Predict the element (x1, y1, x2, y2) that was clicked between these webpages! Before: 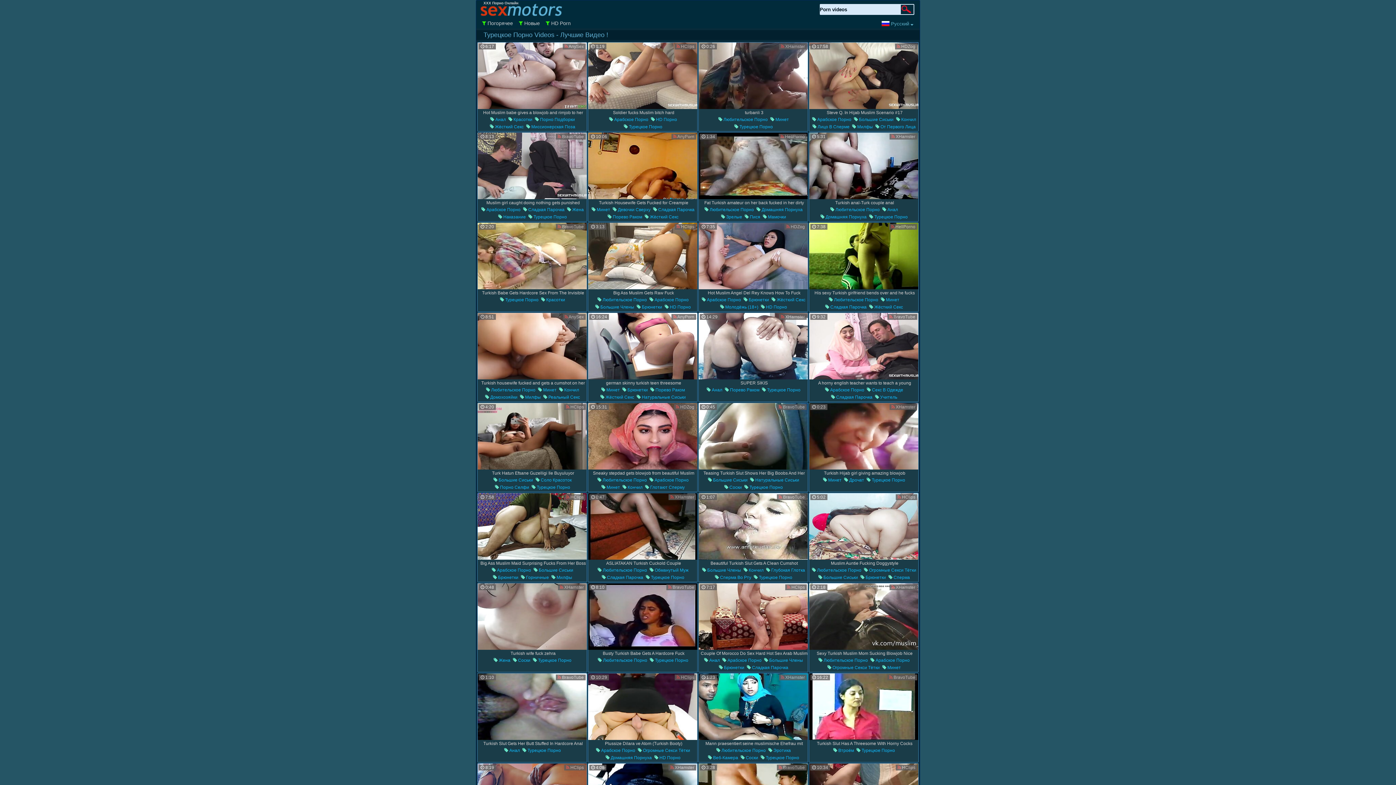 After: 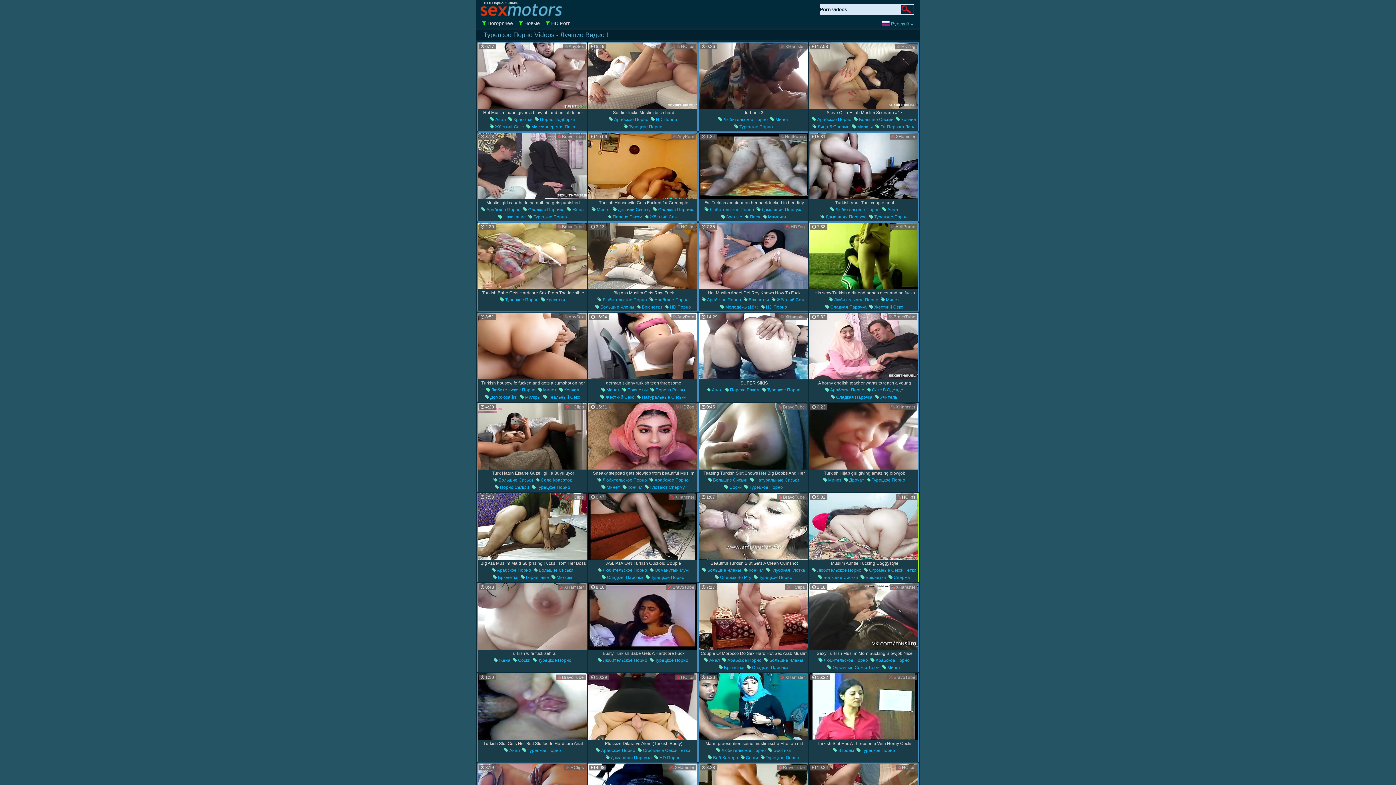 Action: label:  HClips bbox: (897, 494, 915, 500)